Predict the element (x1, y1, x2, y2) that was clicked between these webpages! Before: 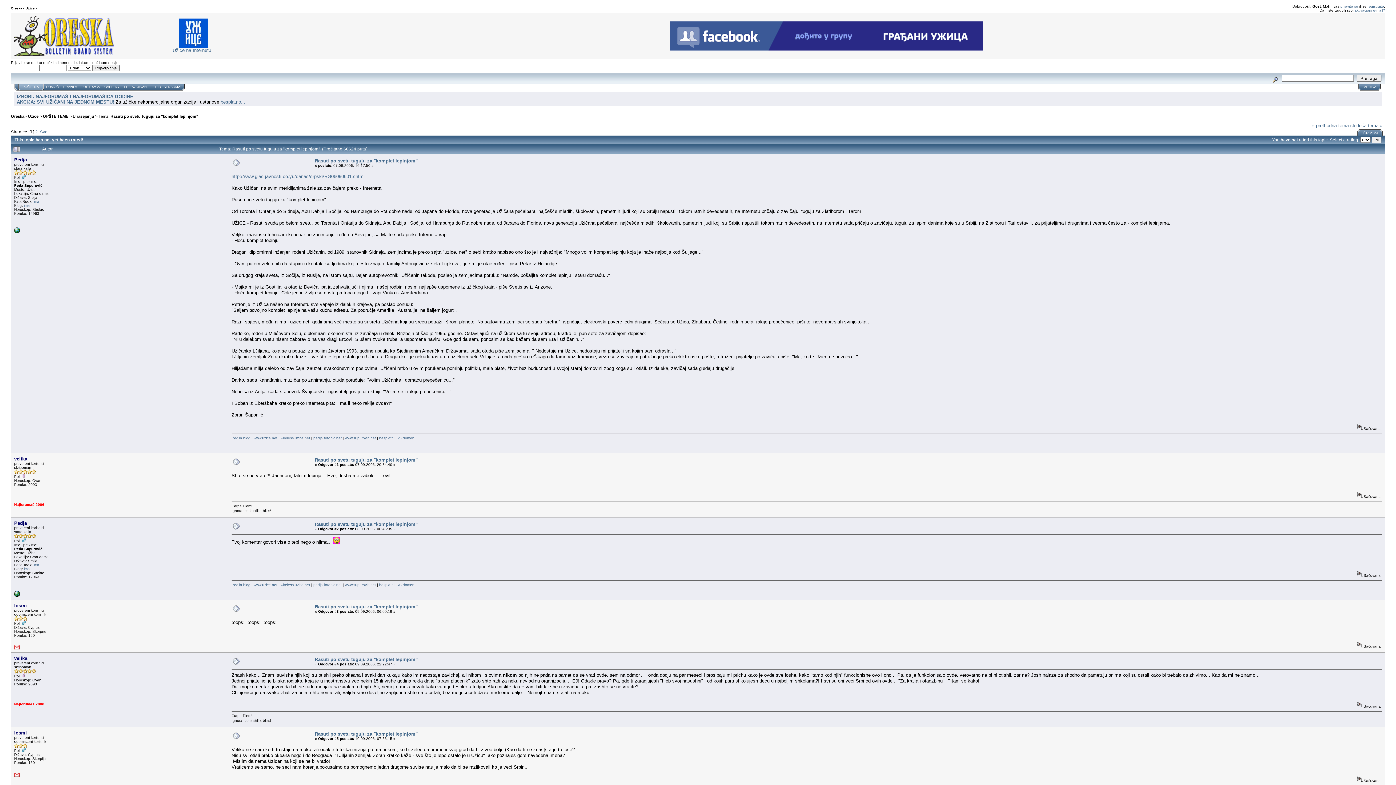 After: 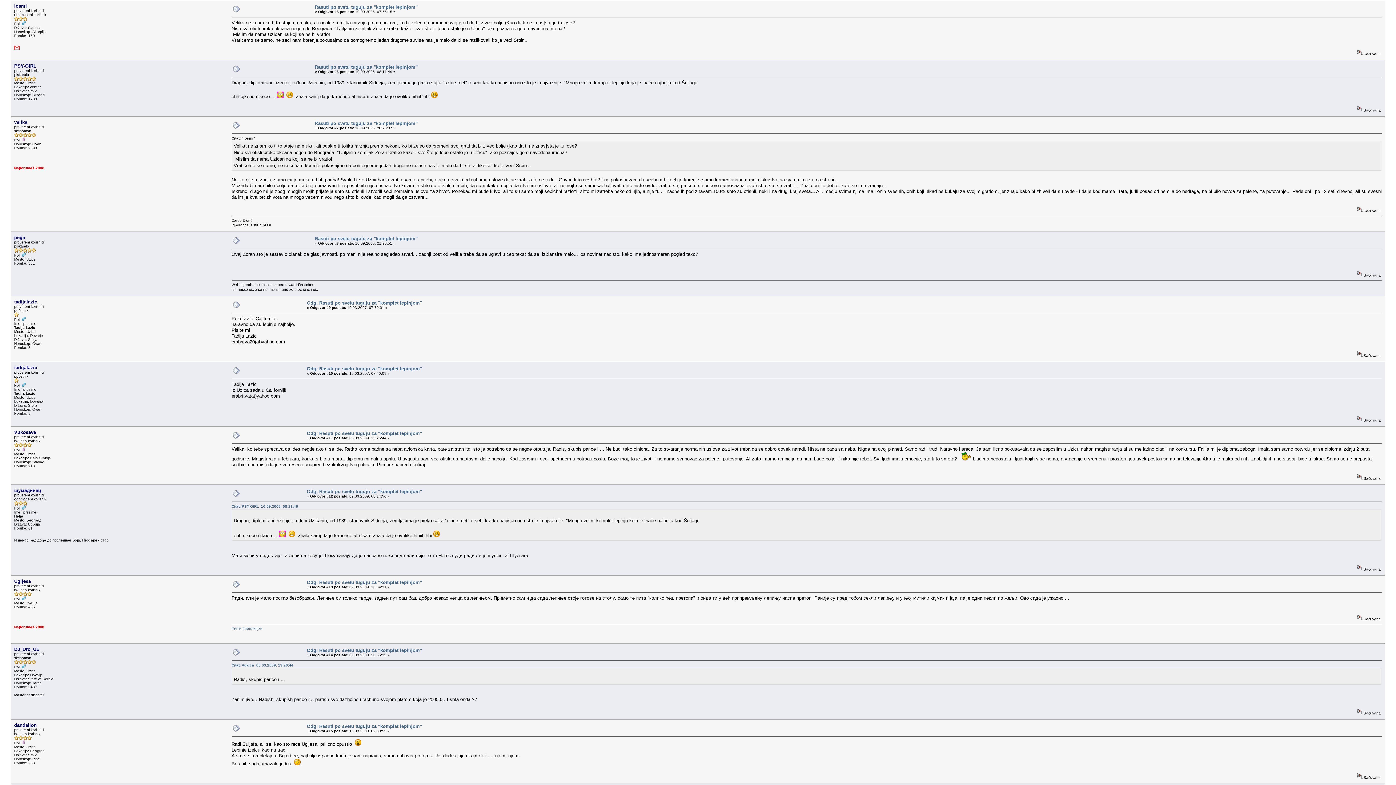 Action: label: Rasuti po svetu tuguju za "komplet lepinjom" bbox: (314, 731, 417, 736)